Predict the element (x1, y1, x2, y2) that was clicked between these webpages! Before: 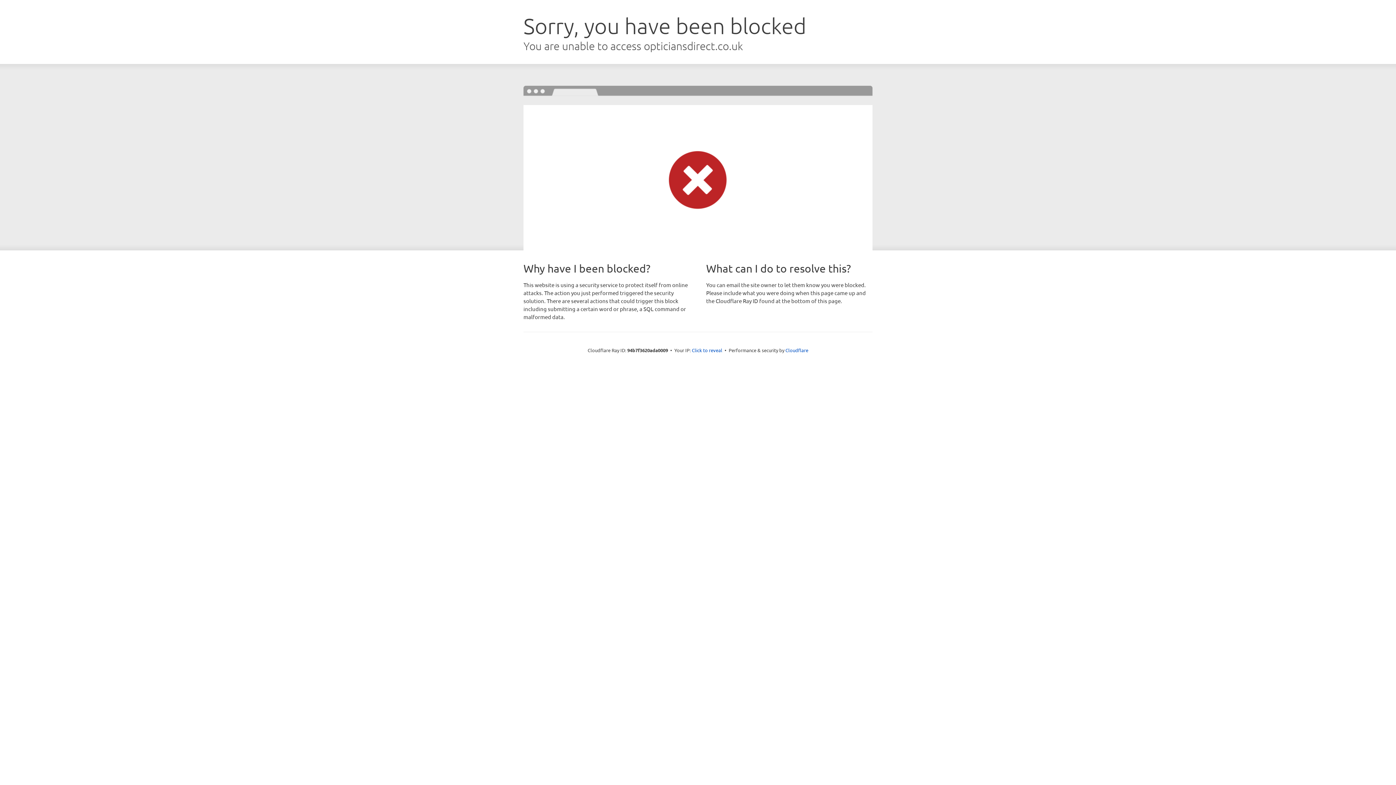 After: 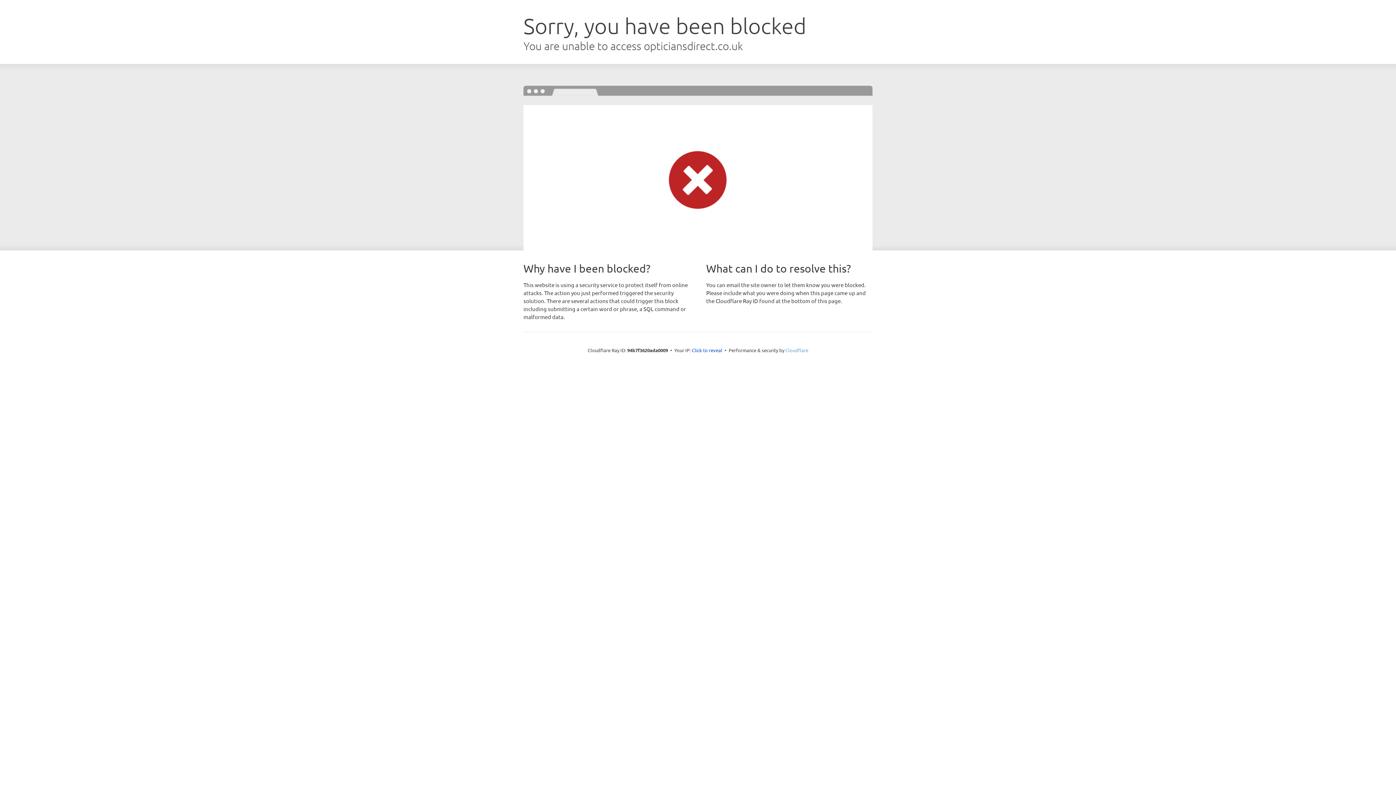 Action: label: Cloudflare bbox: (785, 347, 808, 353)